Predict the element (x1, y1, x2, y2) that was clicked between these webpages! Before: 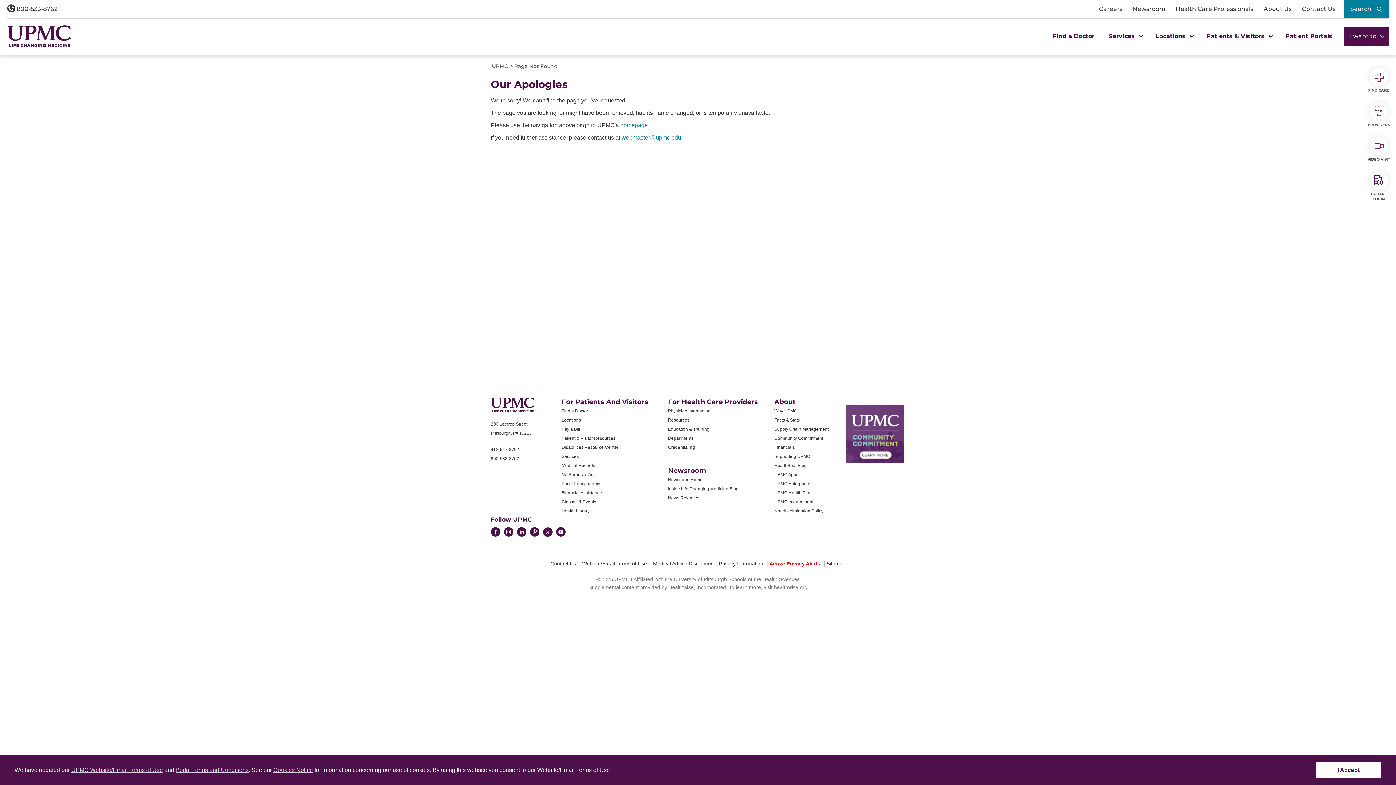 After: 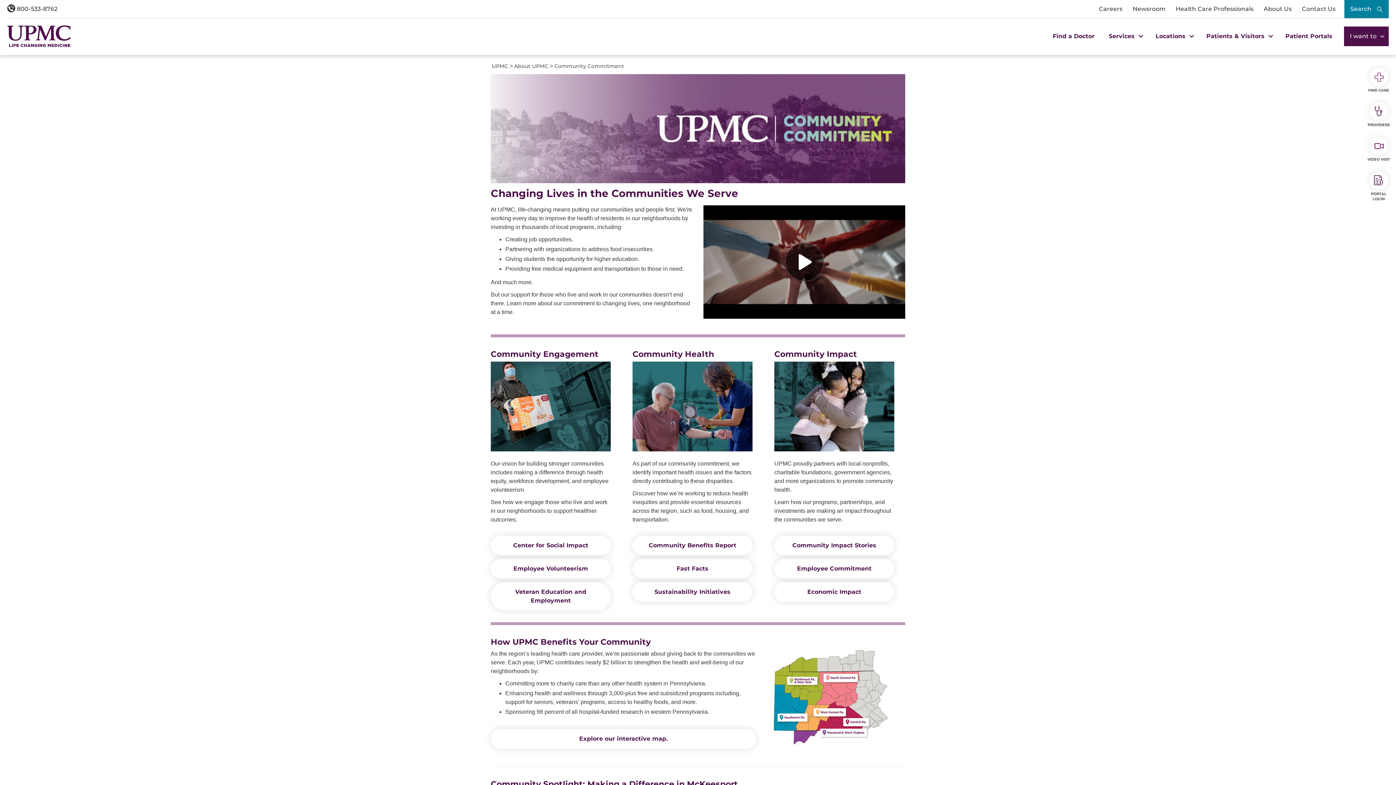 Action: label: Community Commitment bbox: (774, 436, 823, 441)